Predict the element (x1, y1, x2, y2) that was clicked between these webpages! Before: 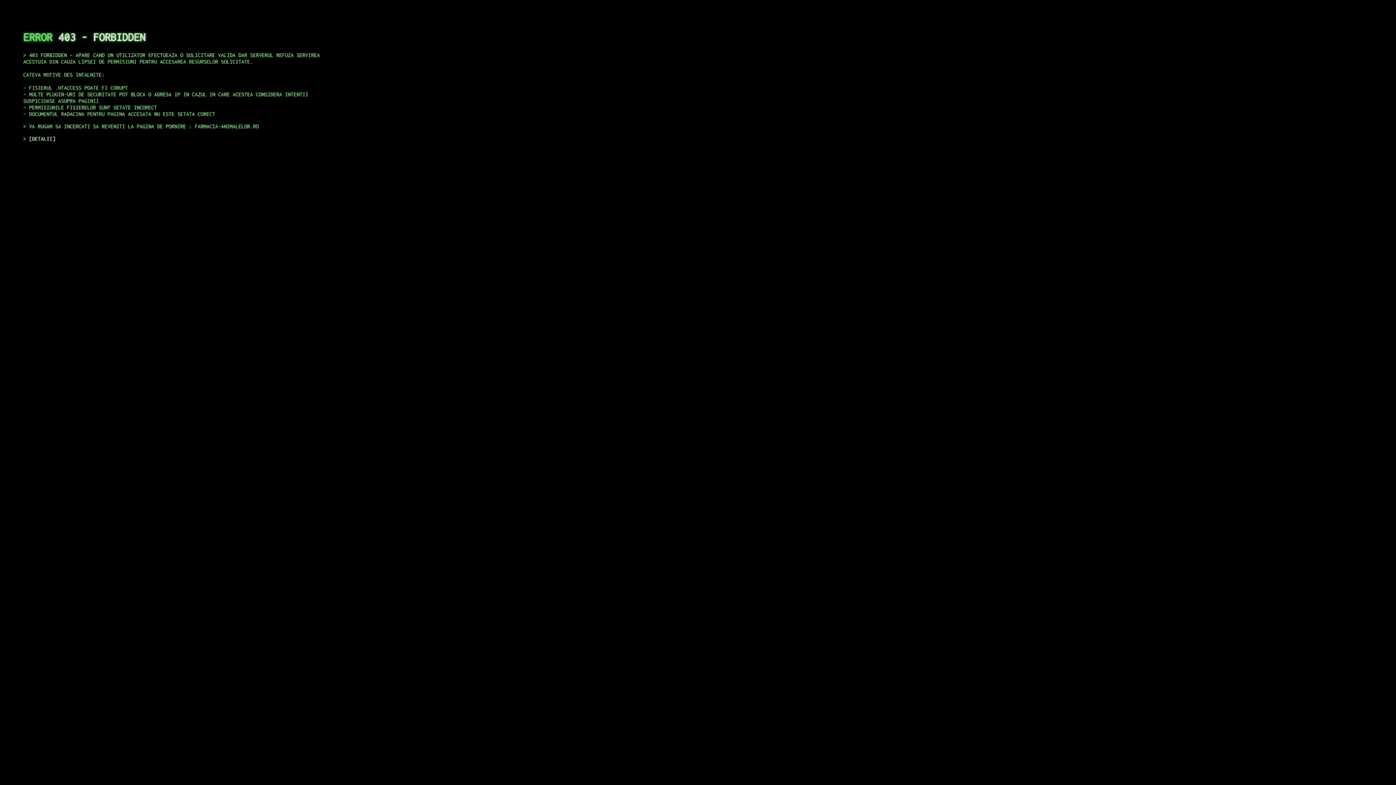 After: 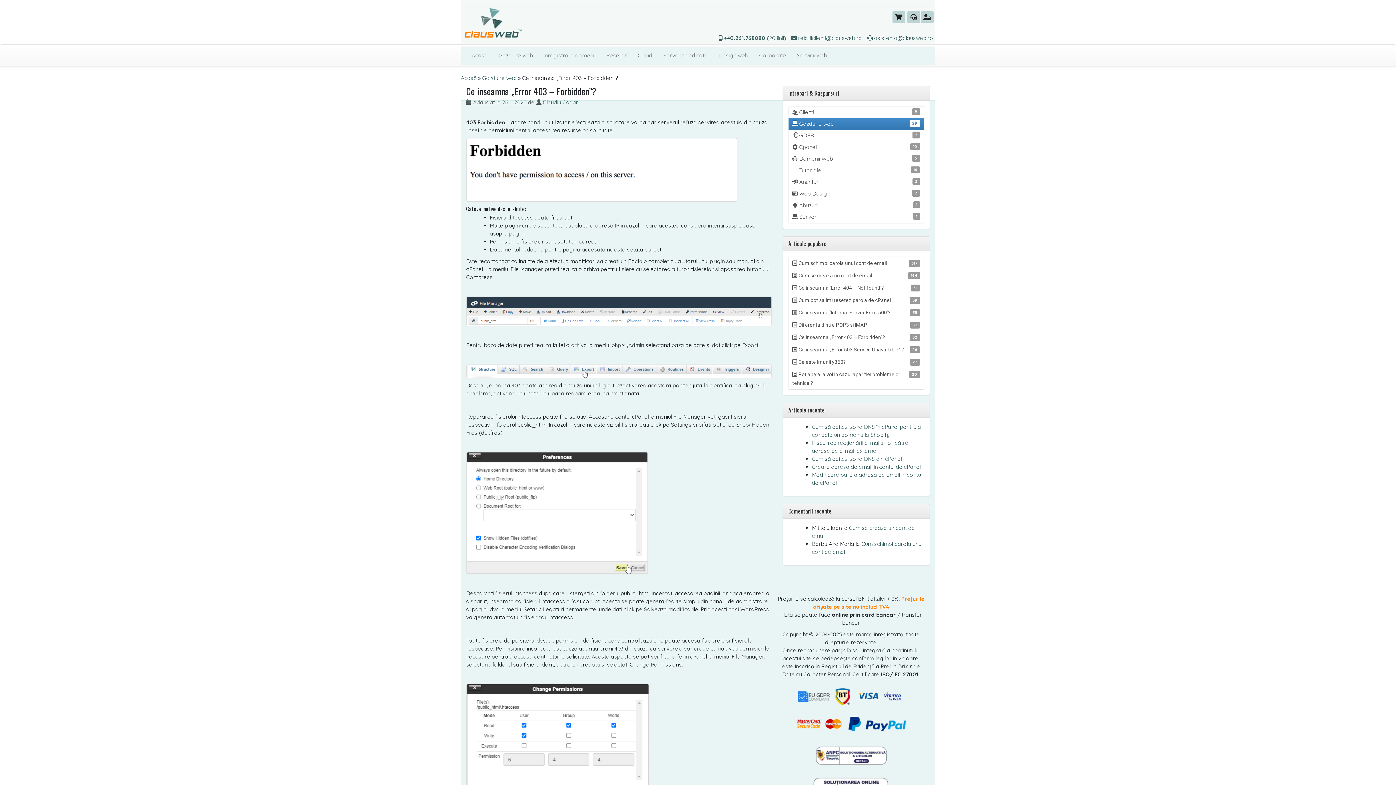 Action: label: DETALII bbox: (29, 135, 55, 141)